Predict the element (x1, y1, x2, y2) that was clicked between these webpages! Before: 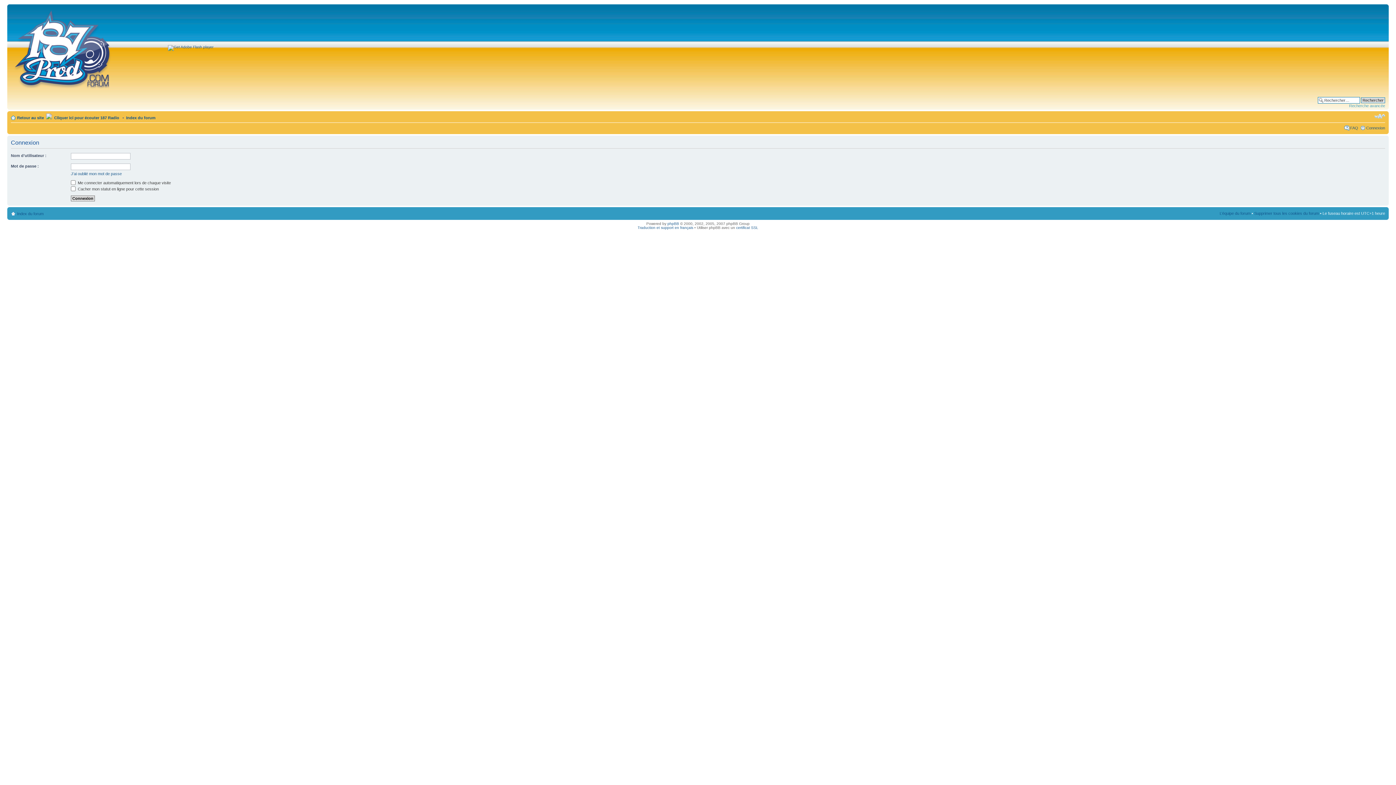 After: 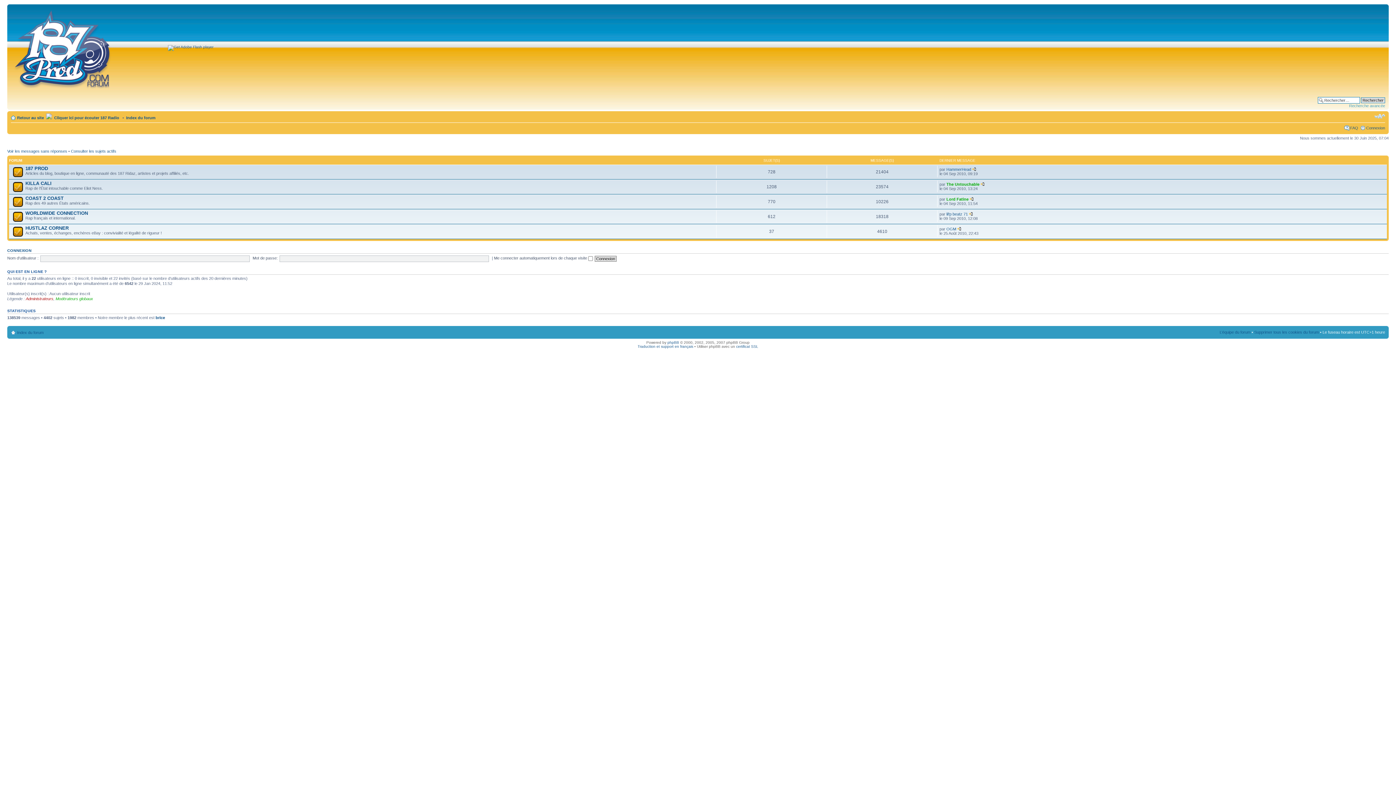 Action: bbox: (9, 6, 116, 89)